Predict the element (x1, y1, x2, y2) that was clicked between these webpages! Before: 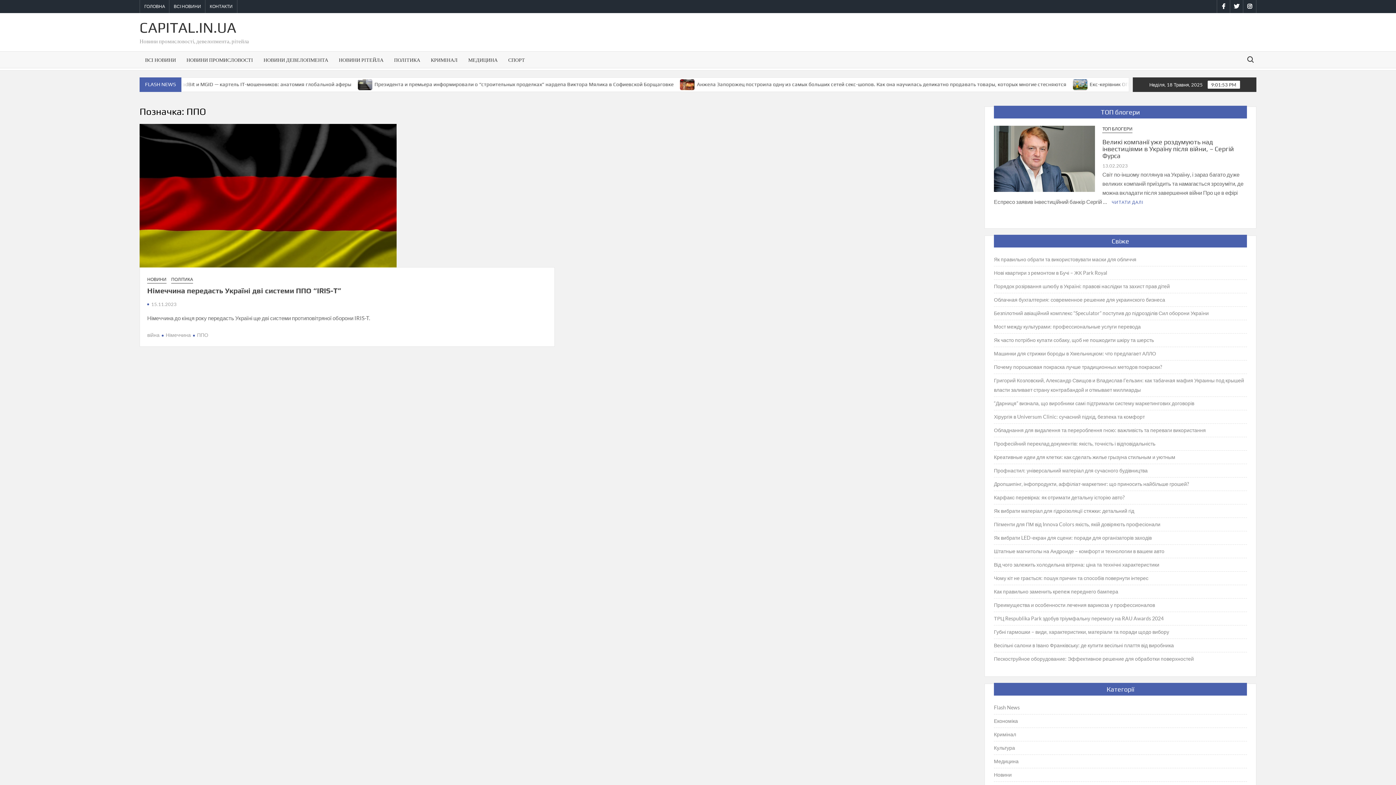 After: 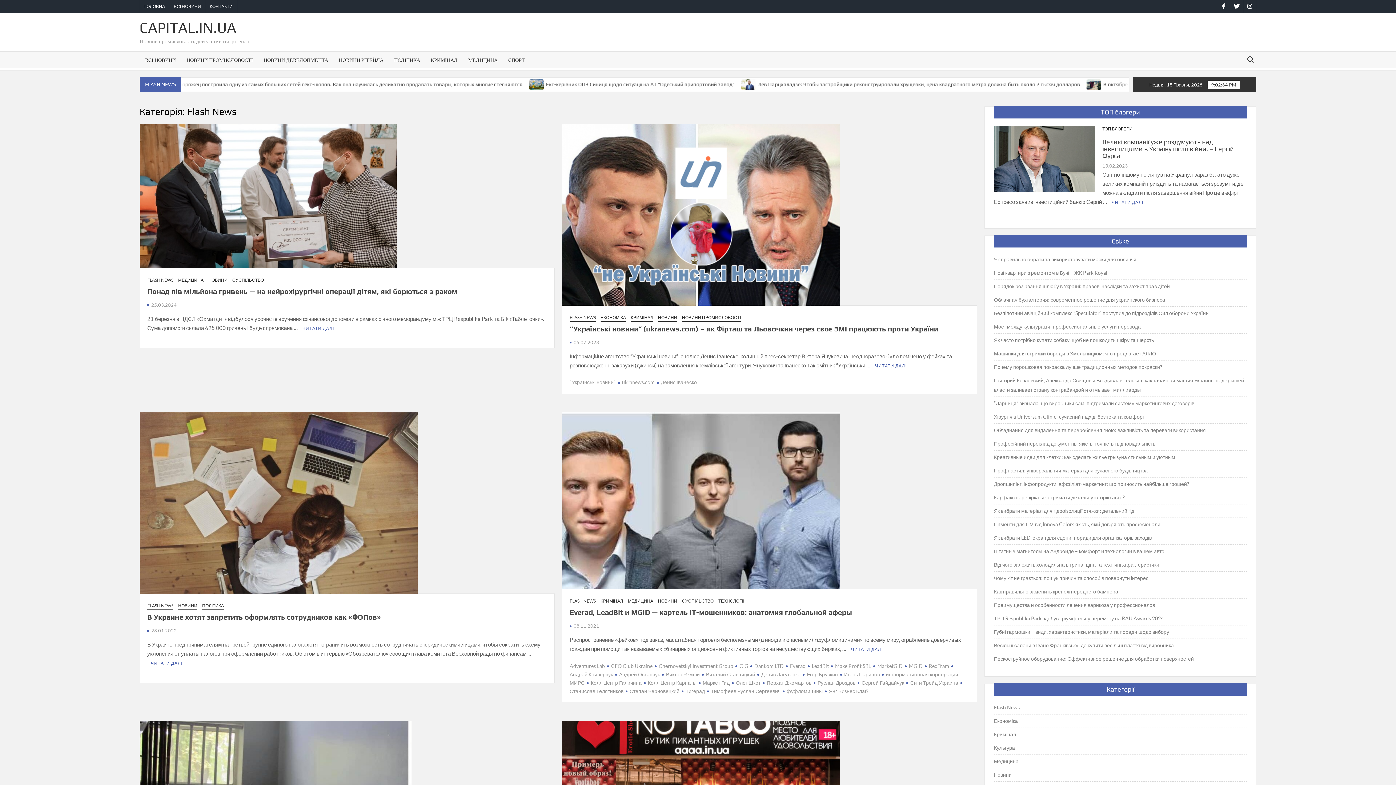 Action: bbox: (994, 703, 1020, 712) label: Flash News